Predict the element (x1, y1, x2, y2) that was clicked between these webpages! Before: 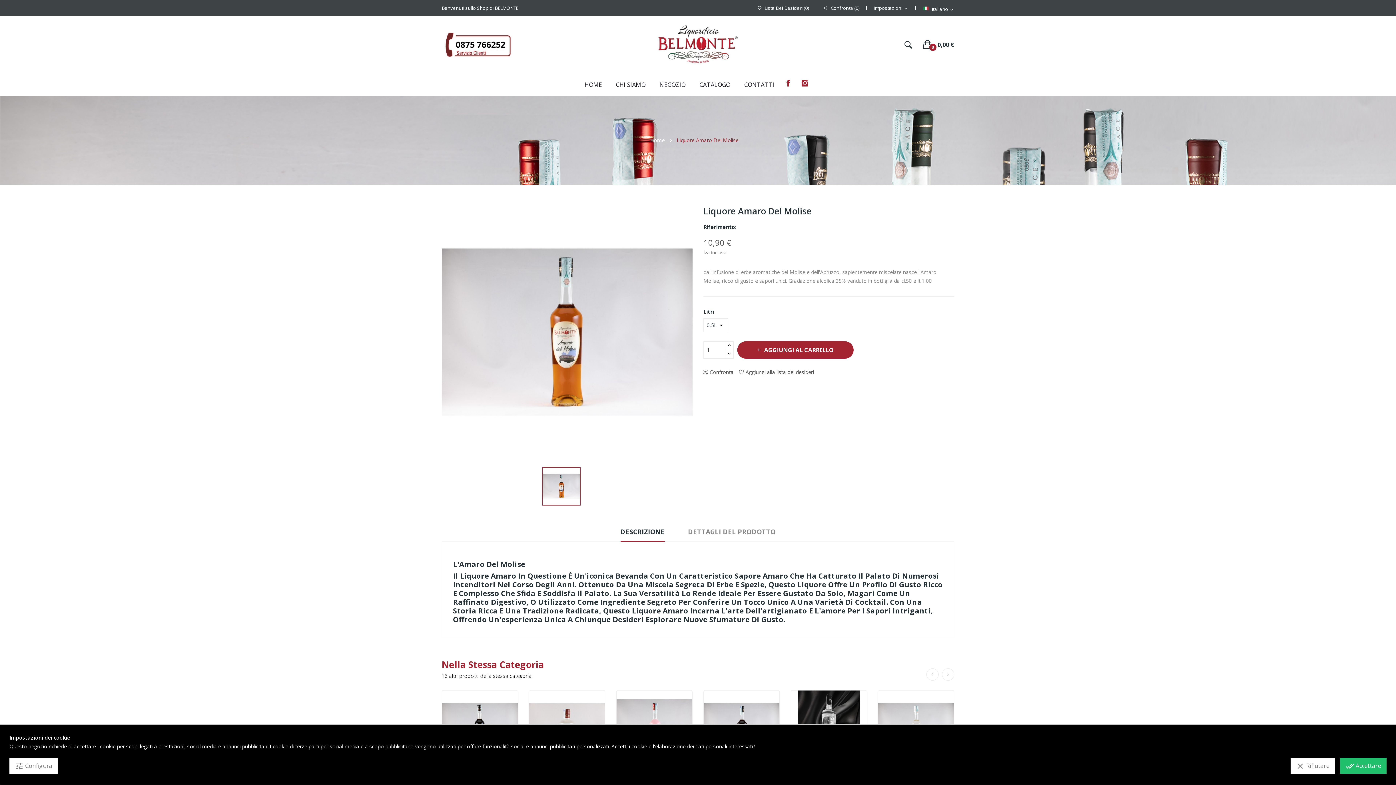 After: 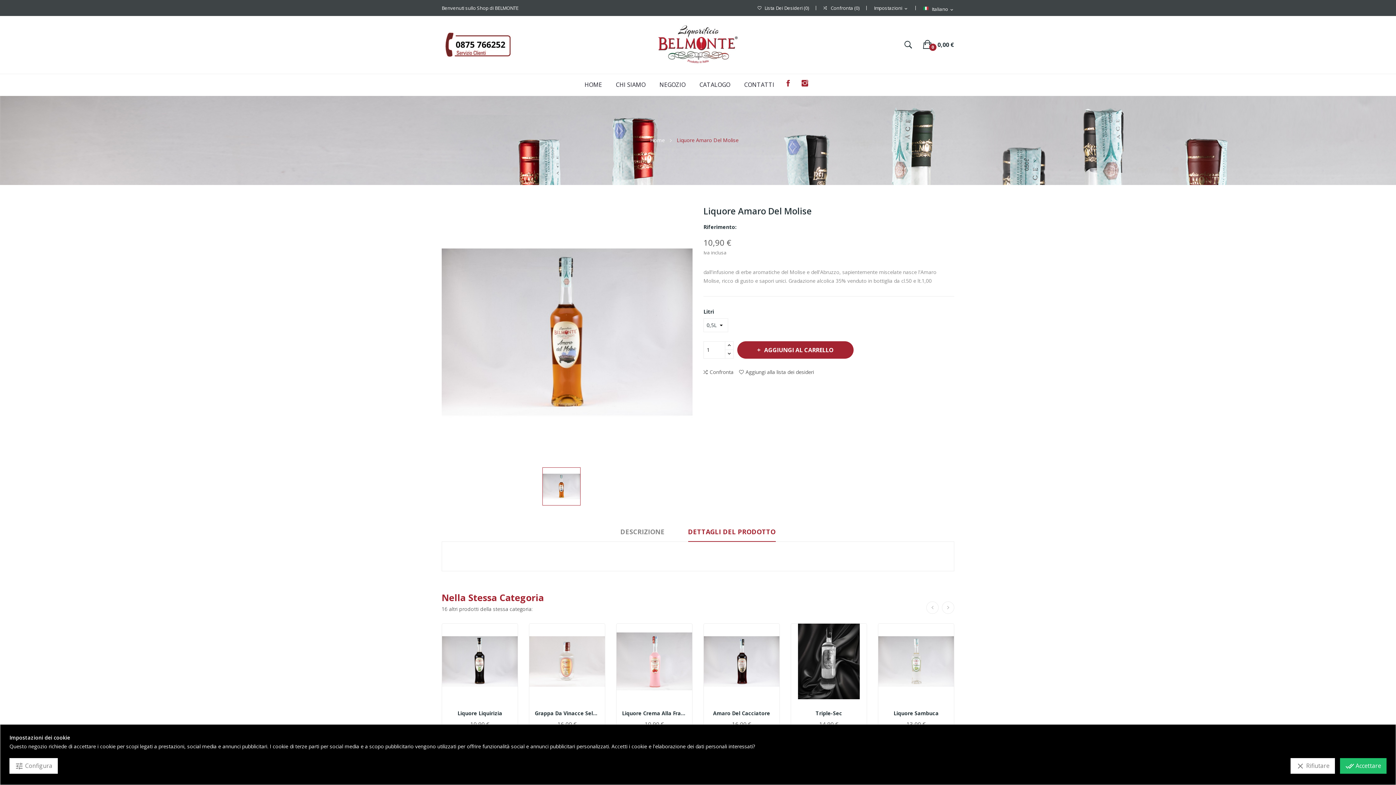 Action: label: DETTAGLI DEL PRODOTTO bbox: (688, 527, 775, 541)